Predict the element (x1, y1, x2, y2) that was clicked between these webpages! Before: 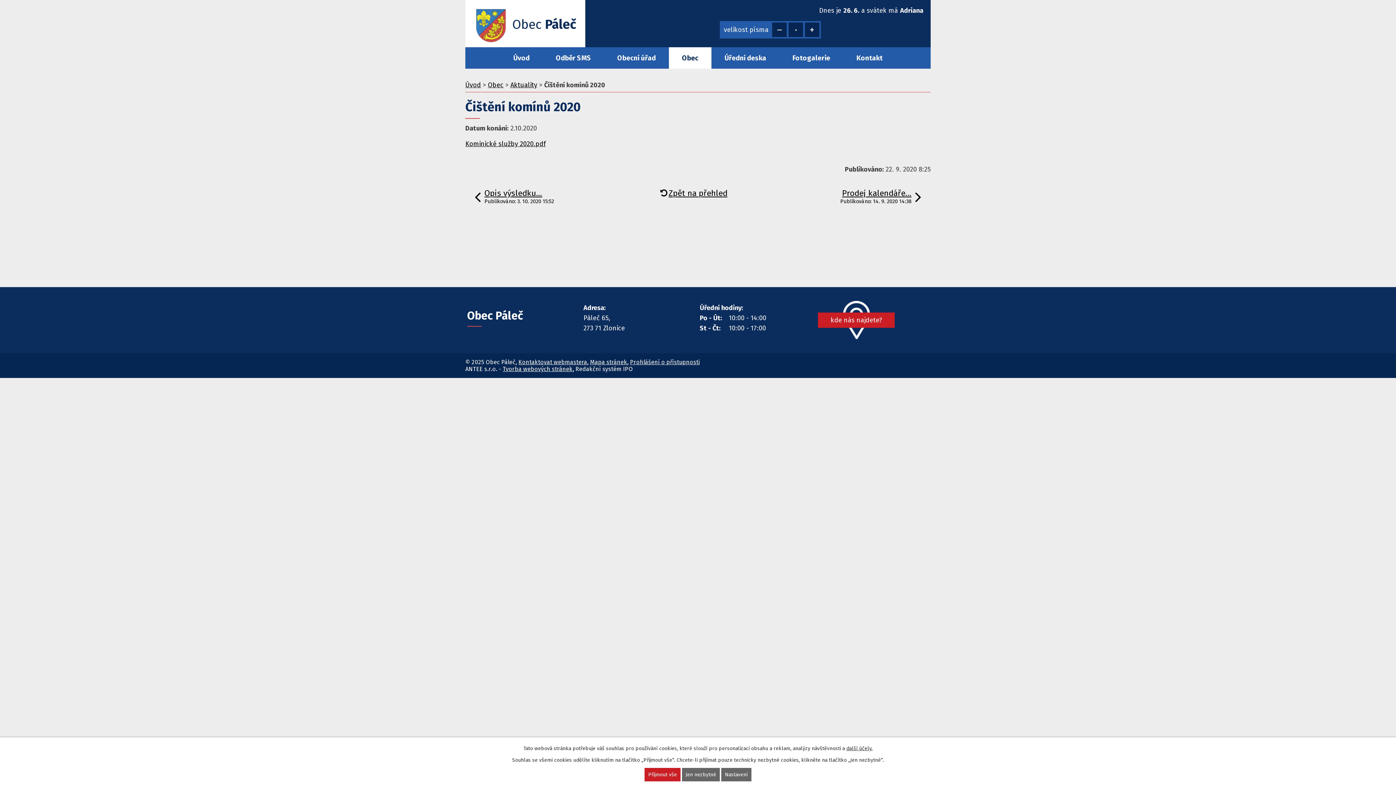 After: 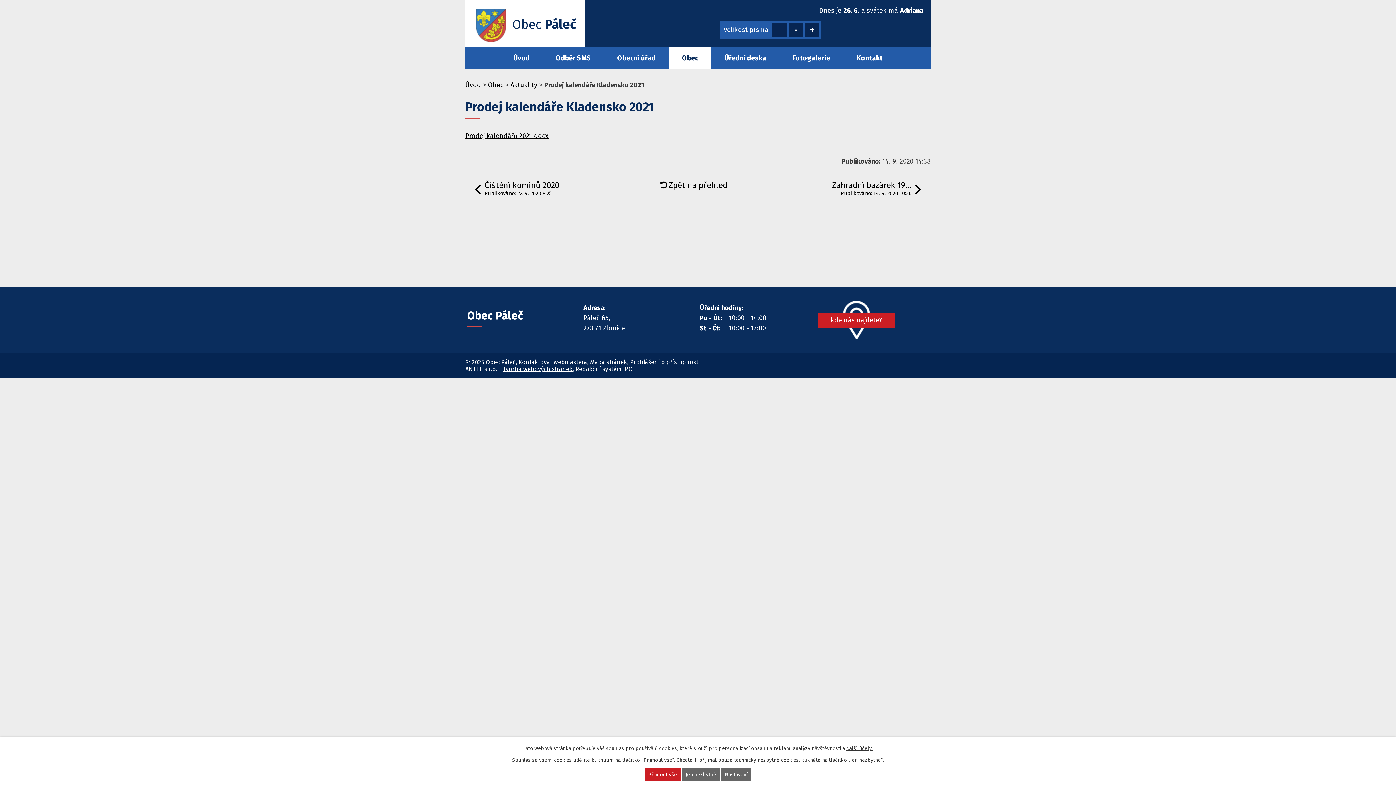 Action: bbox: (840, 188, 921, 205) label: Prodej kalendáře…
Publikováno: 14. 9. 2020 14:38